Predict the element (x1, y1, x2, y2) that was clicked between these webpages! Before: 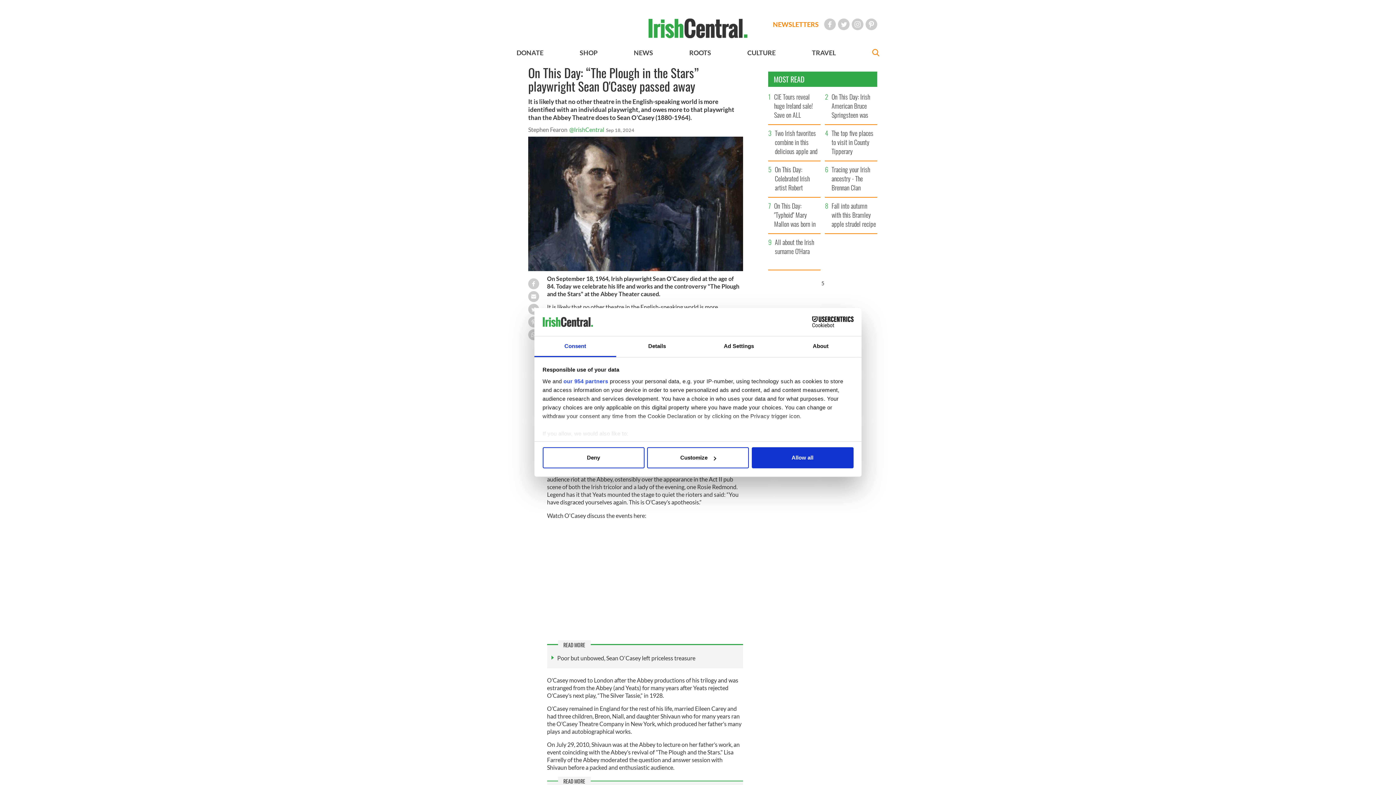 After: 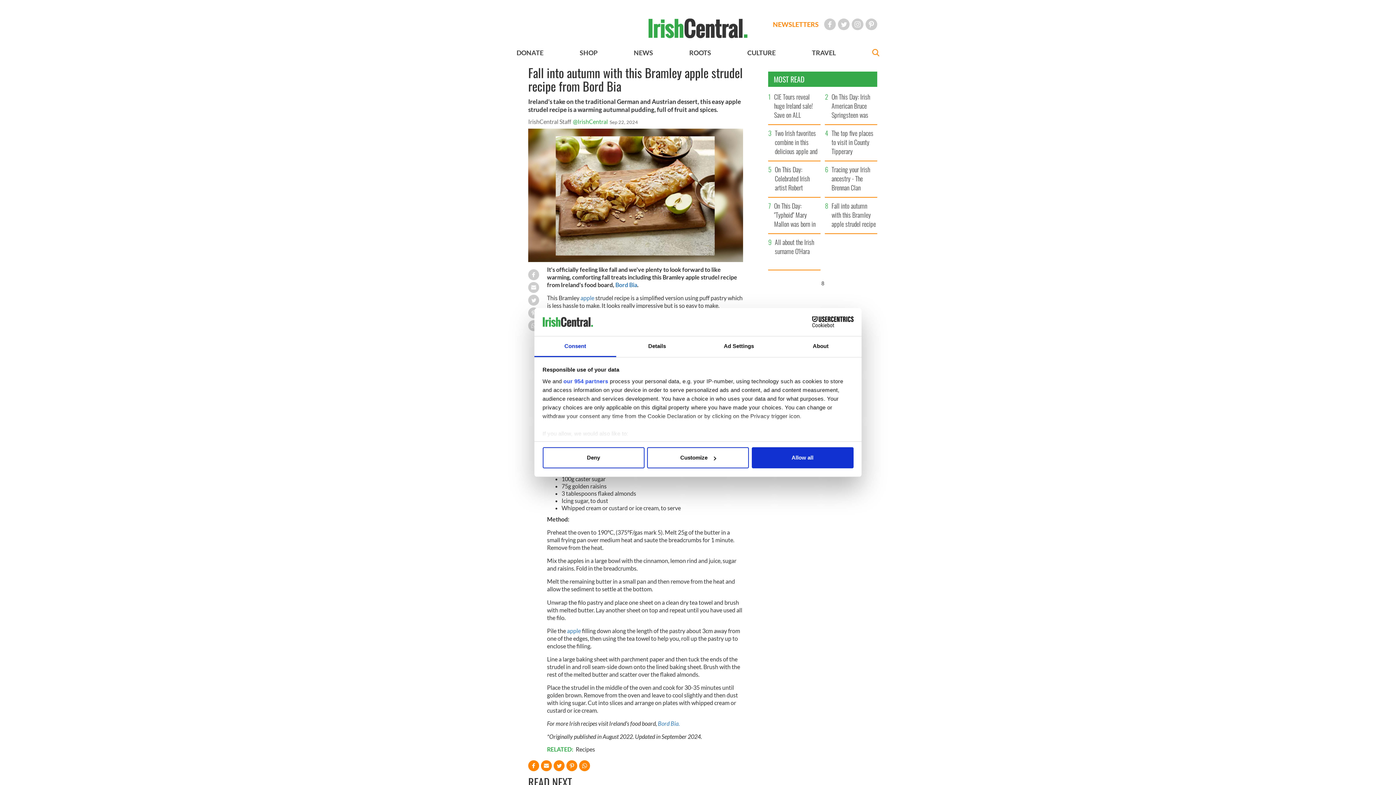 Action: bbox: (829, 201, 877, 233) label: Fall into autumn with this Bramley apple strudel recipe from Bord Bia